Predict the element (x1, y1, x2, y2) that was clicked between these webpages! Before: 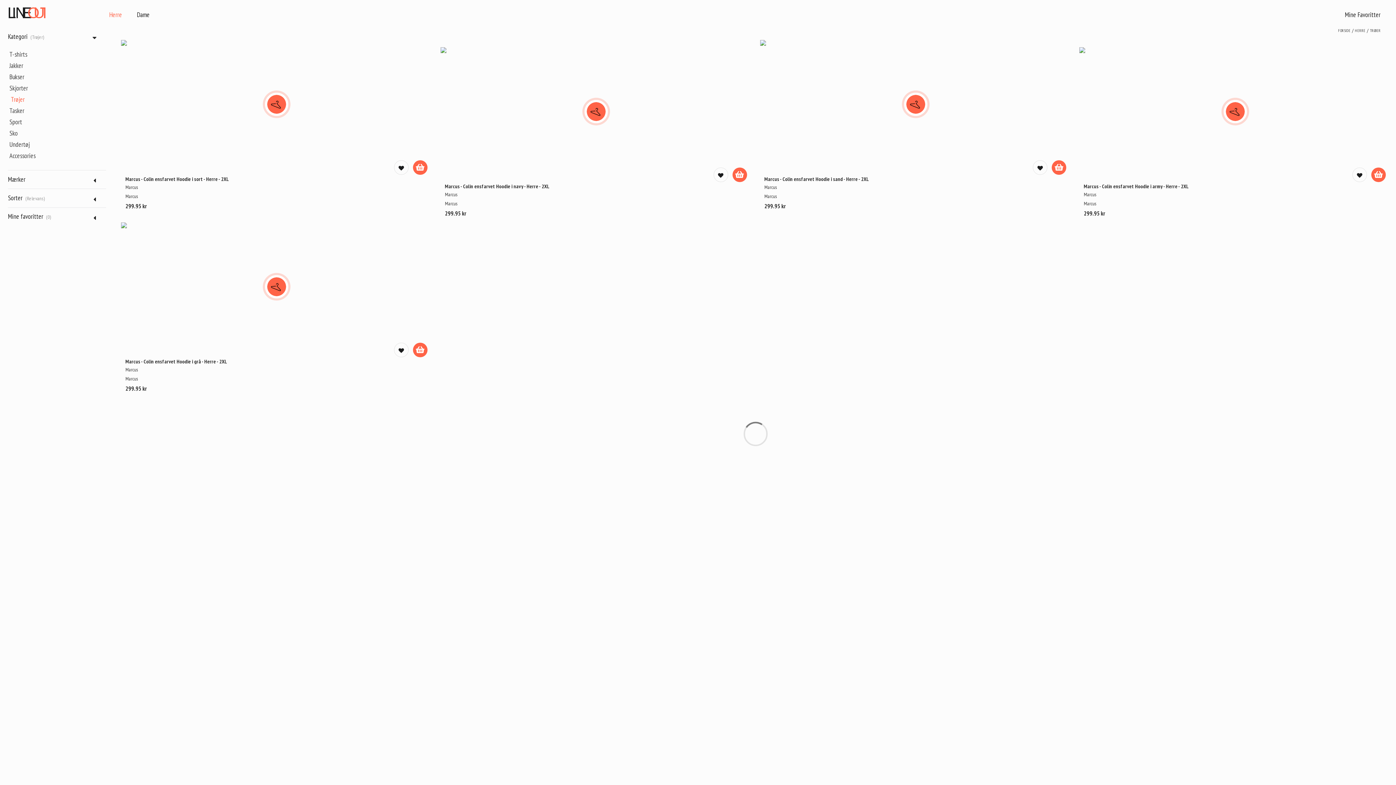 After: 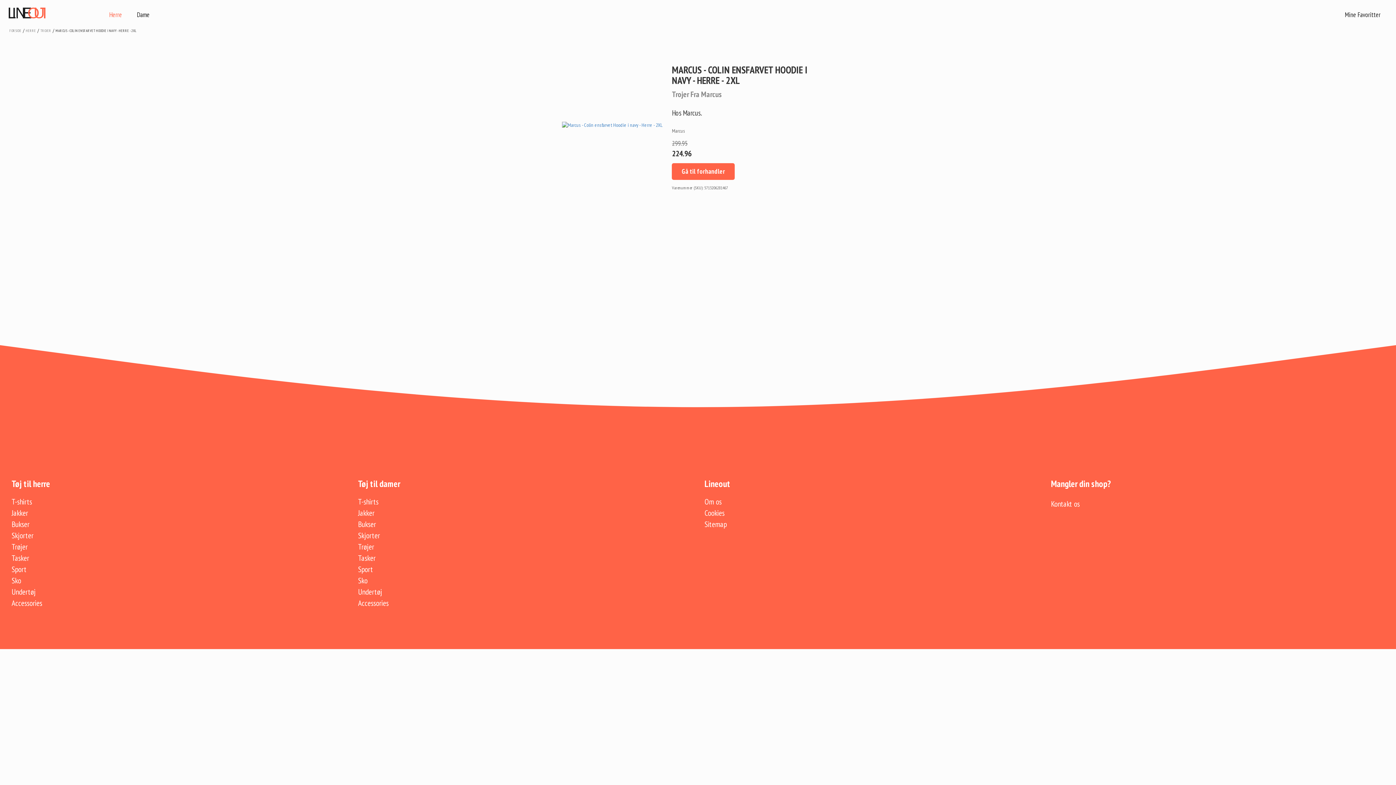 Action: bbox: (445, 183, 747, 188) label: Marcus - Colin ensfarvet Hoodie i navy - Herre - 2XL